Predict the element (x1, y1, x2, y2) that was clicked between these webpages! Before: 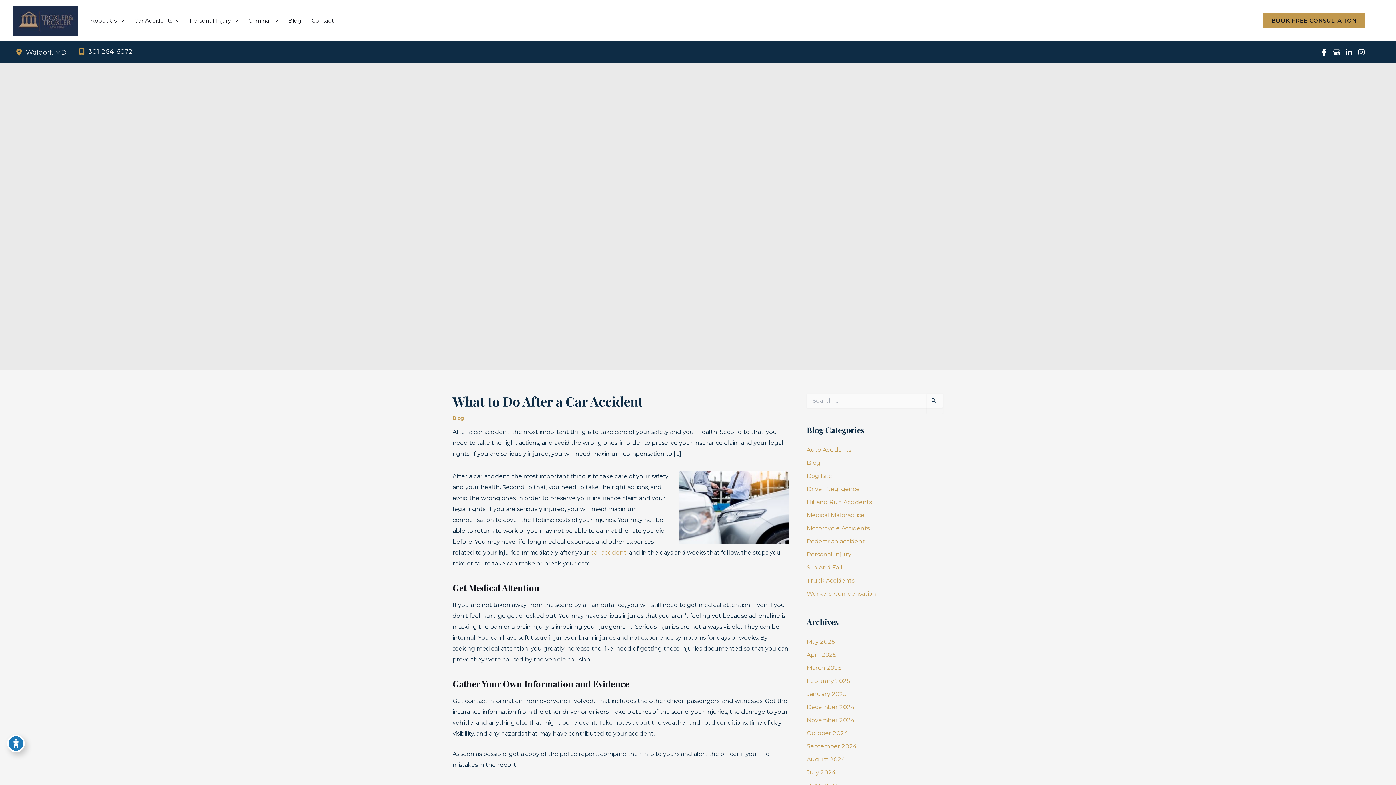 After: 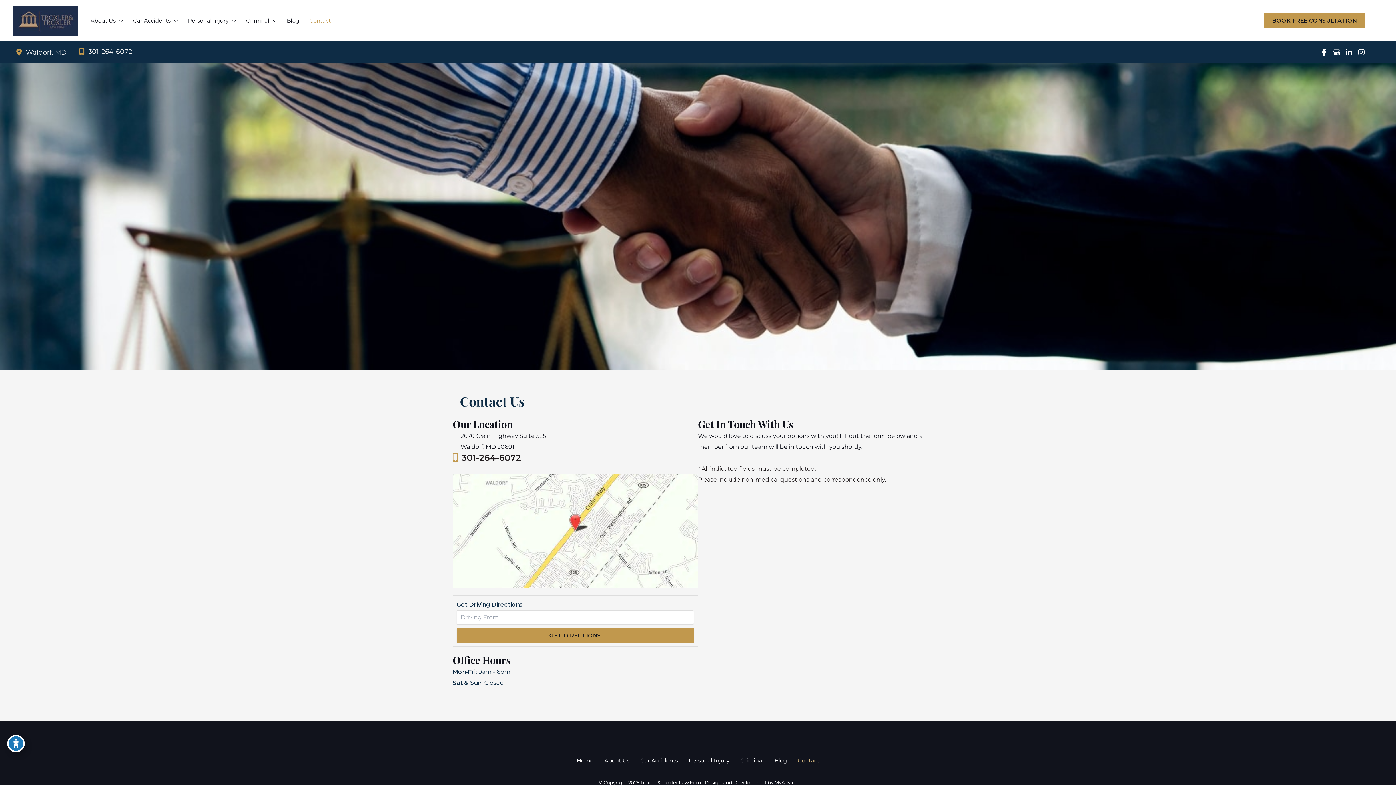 Action: label: BOOK FREE CONSULTATION bbox: (1263, 13, 1383, 28)